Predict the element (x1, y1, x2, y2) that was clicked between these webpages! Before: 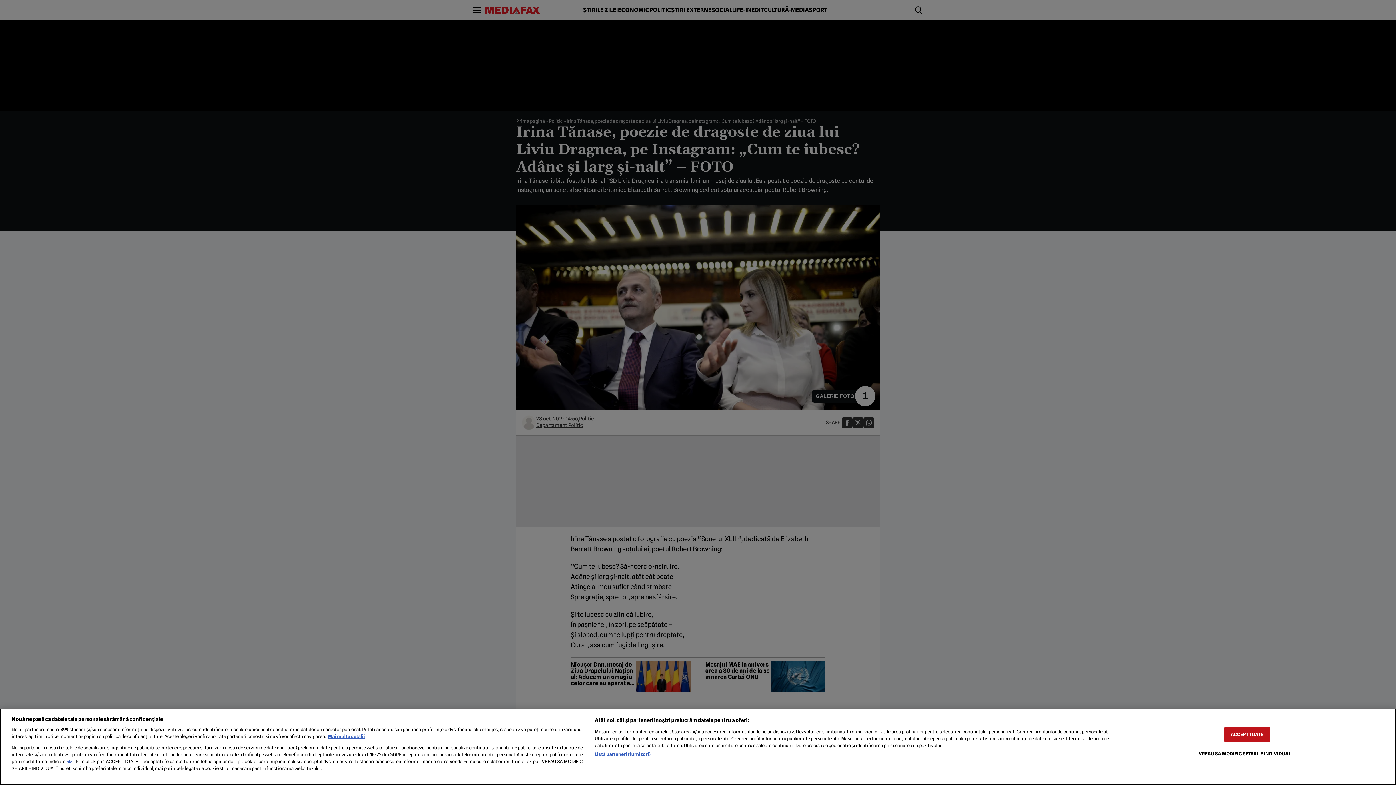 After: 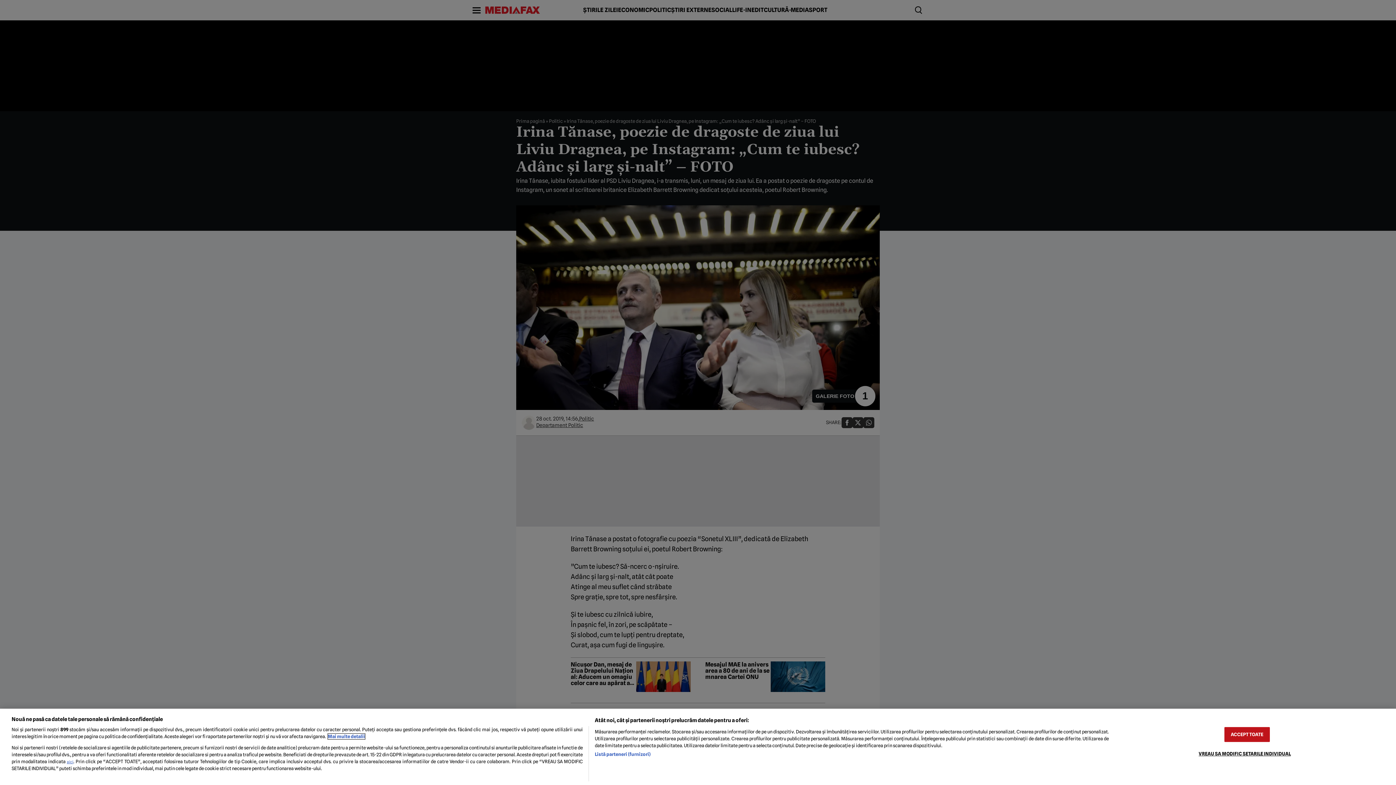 Action: label: Mai multe informații despre confidențialitatea datelor dvs., se deschide într-o fereastră nouă bbox: (328, 734, 365, 739)